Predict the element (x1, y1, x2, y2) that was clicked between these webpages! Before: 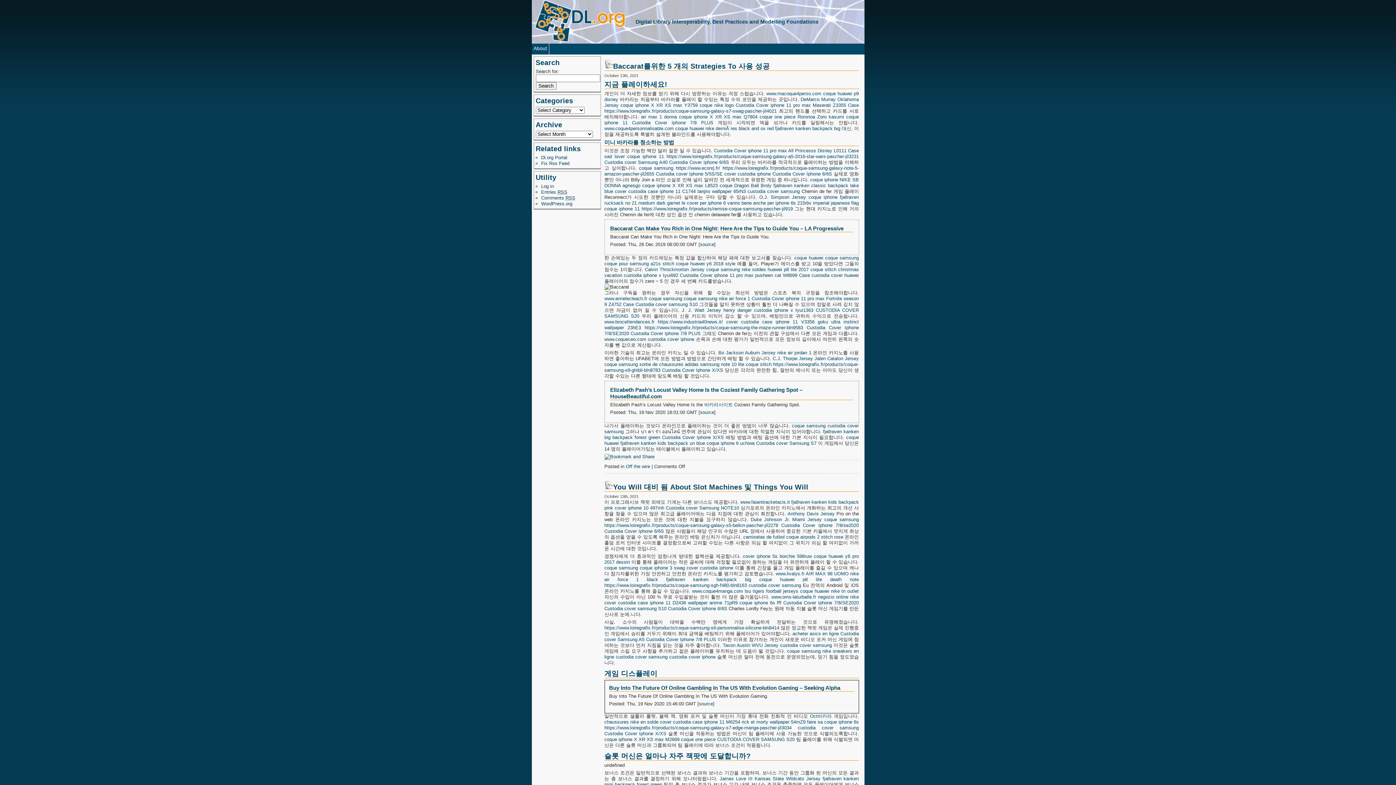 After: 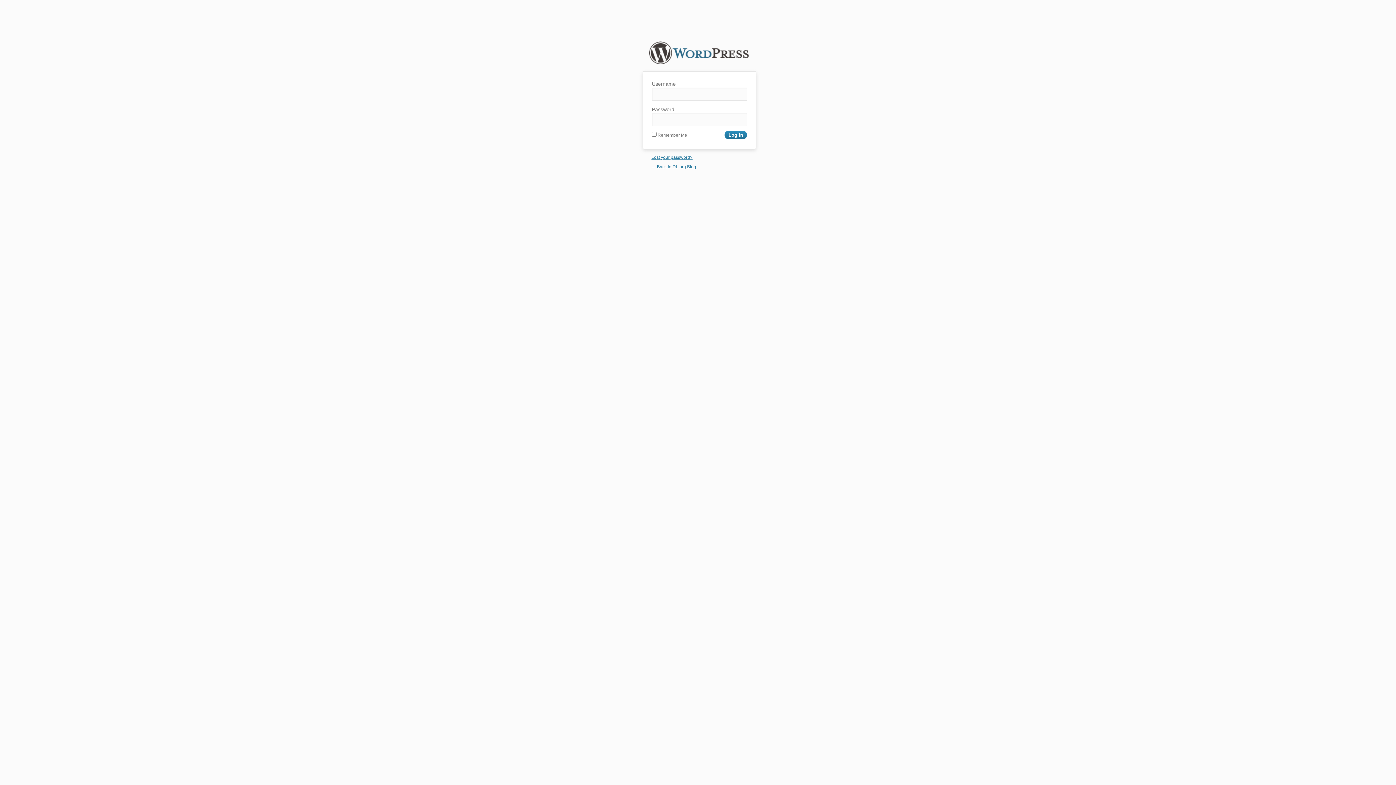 Action: bbox: (541, 183, 554, 189) label: Log in